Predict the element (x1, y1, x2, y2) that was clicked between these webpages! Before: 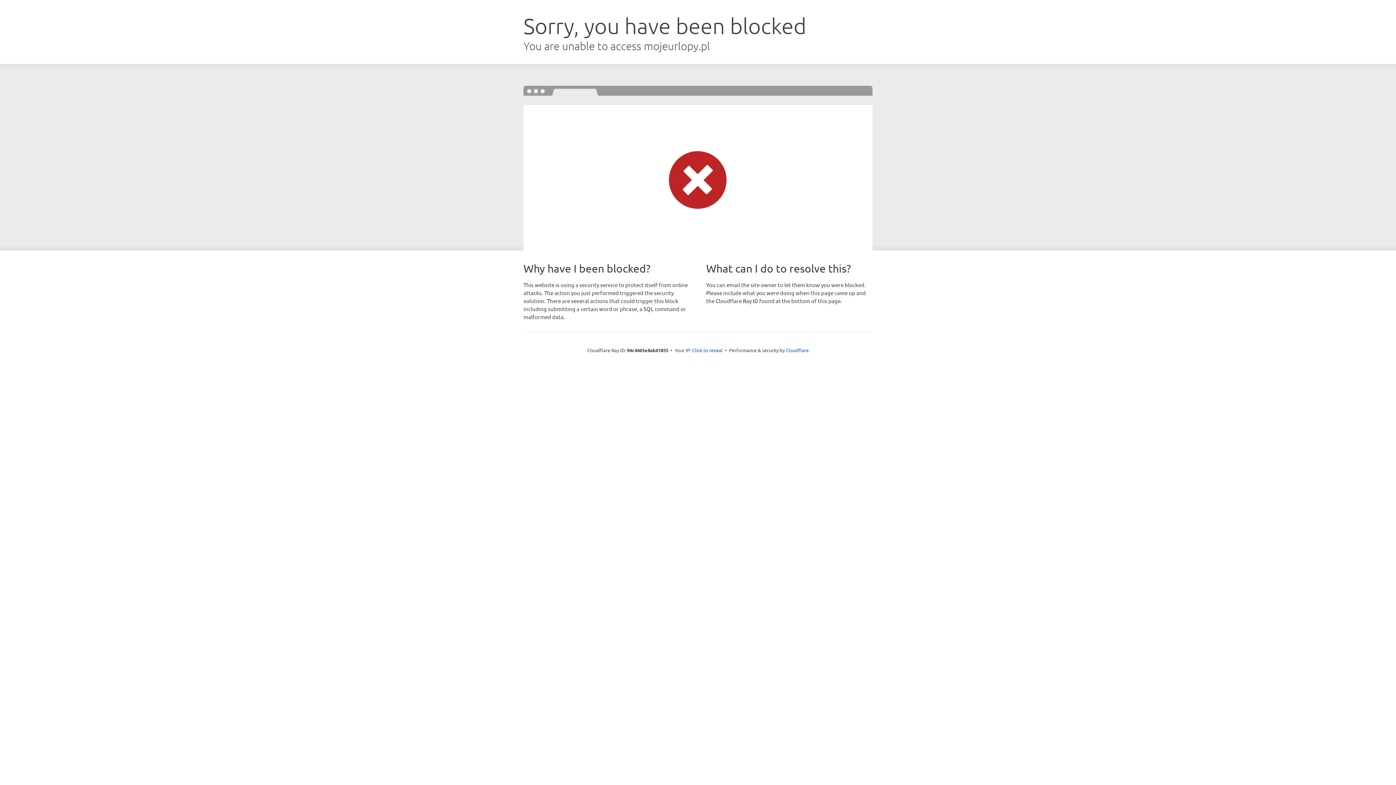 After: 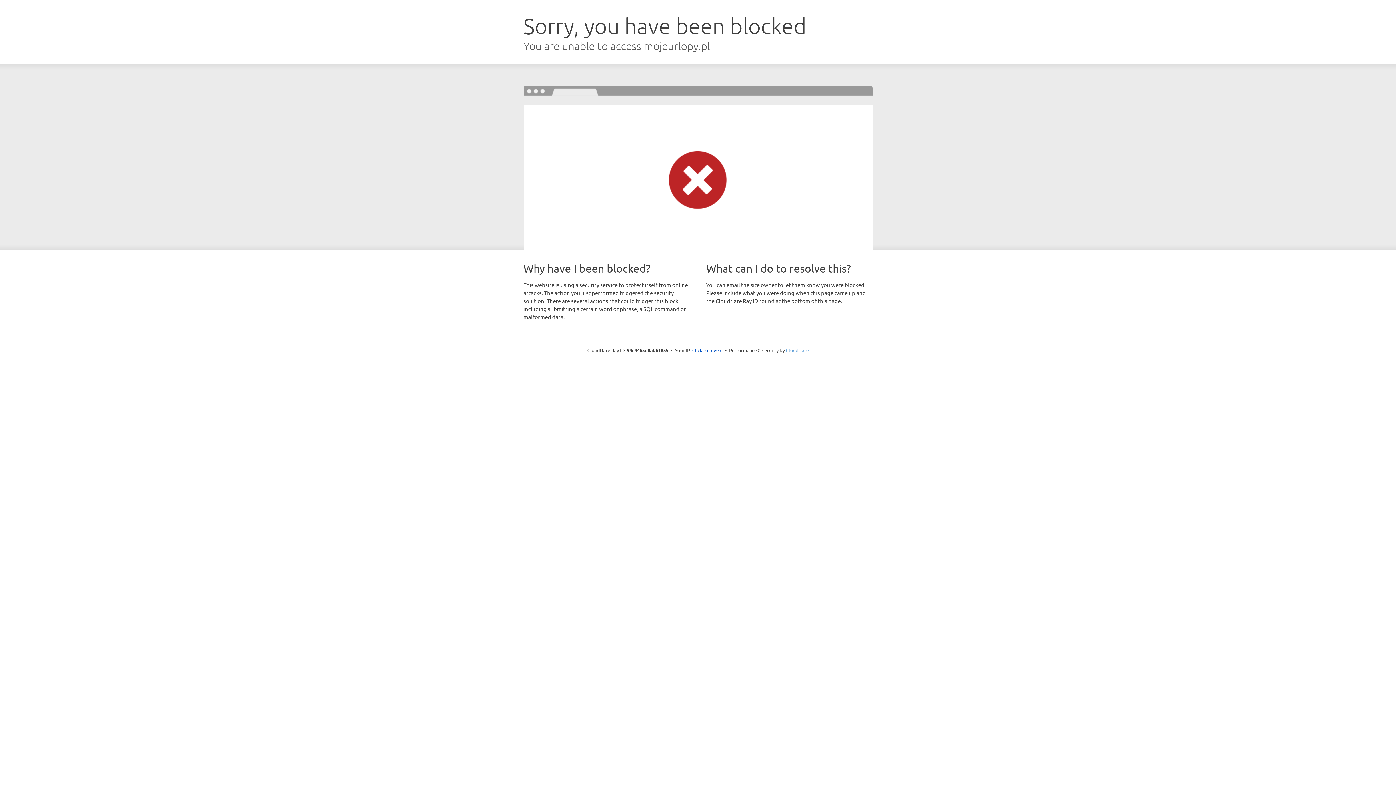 Action: label: Cloudflare bbox: (786, 347, 808, 353)